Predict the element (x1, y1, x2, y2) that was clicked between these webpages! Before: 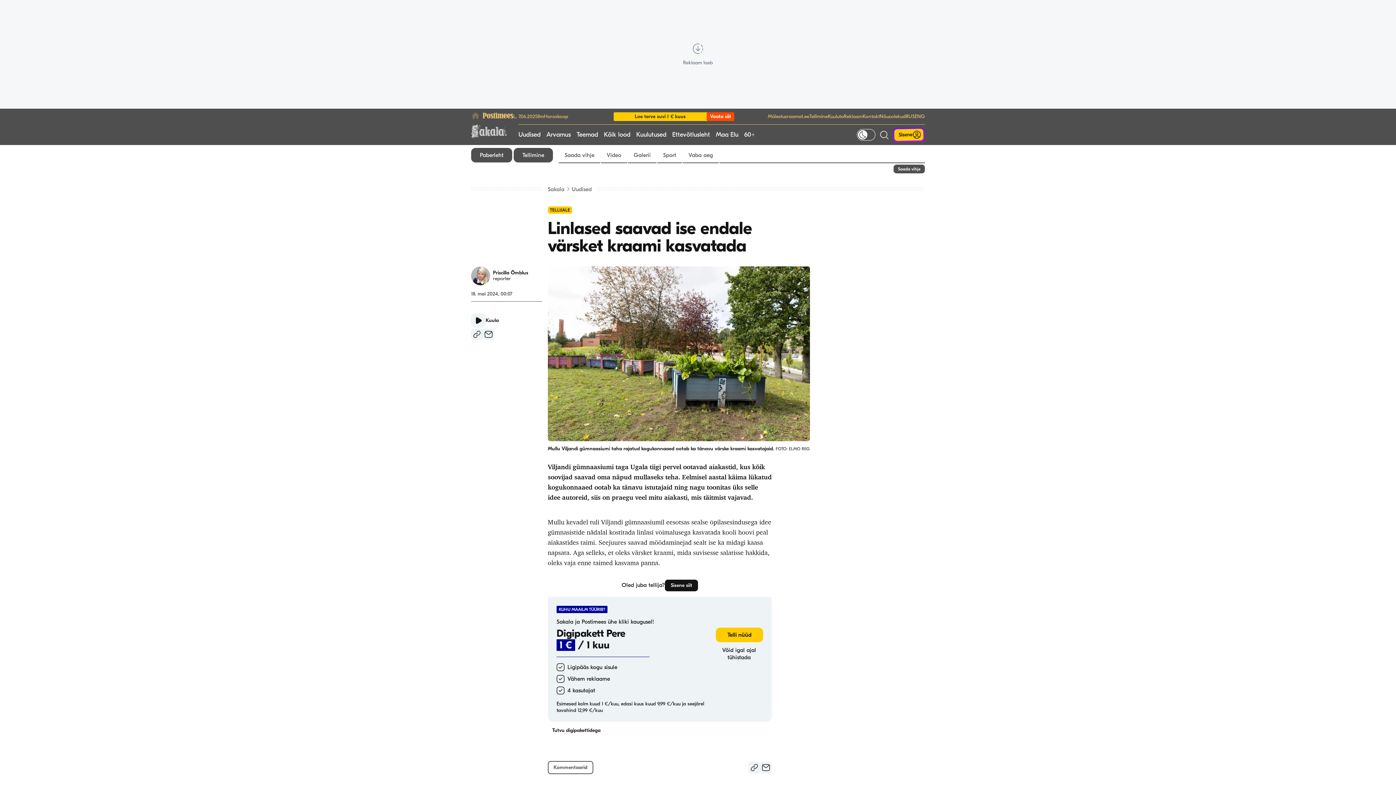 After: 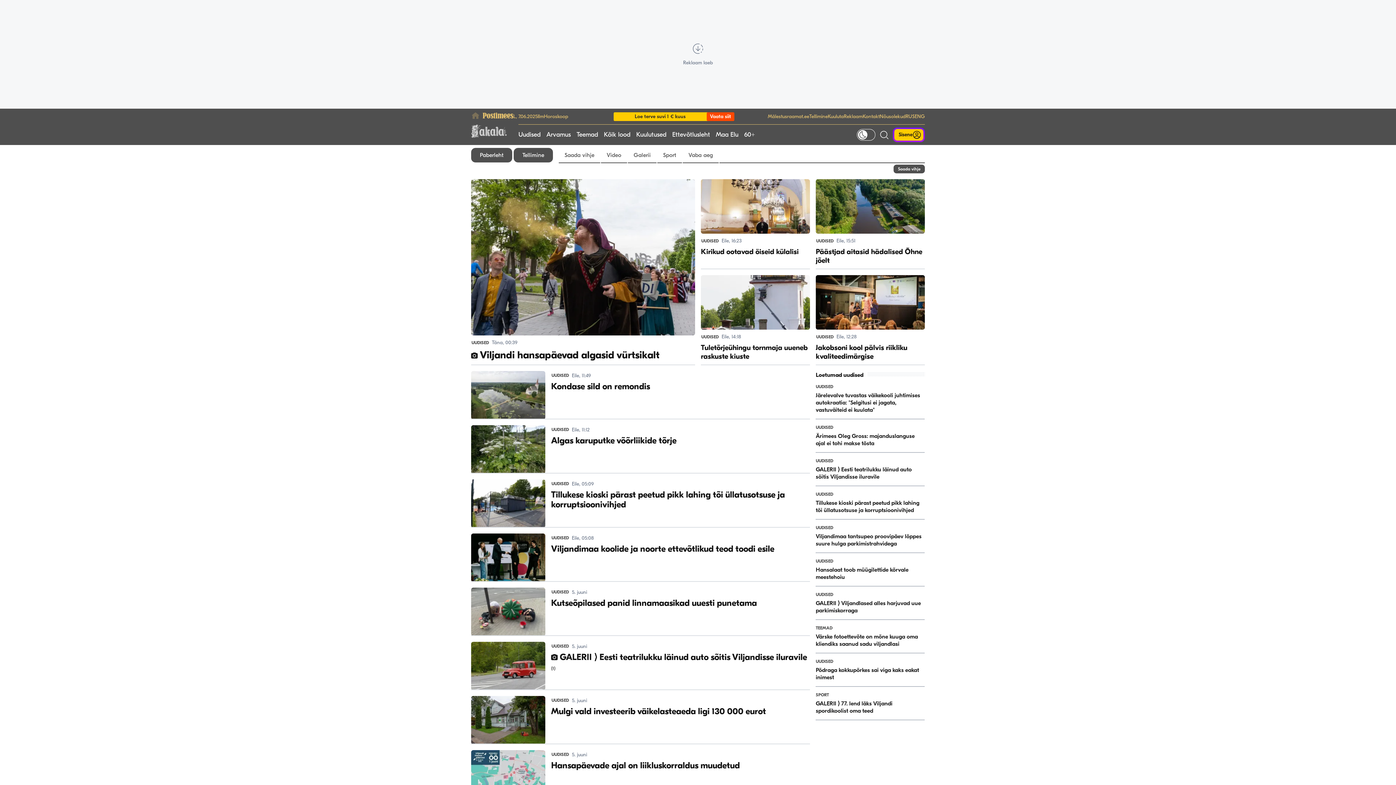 Action: bbox: (571, 186, 591, 192) label: Uudised